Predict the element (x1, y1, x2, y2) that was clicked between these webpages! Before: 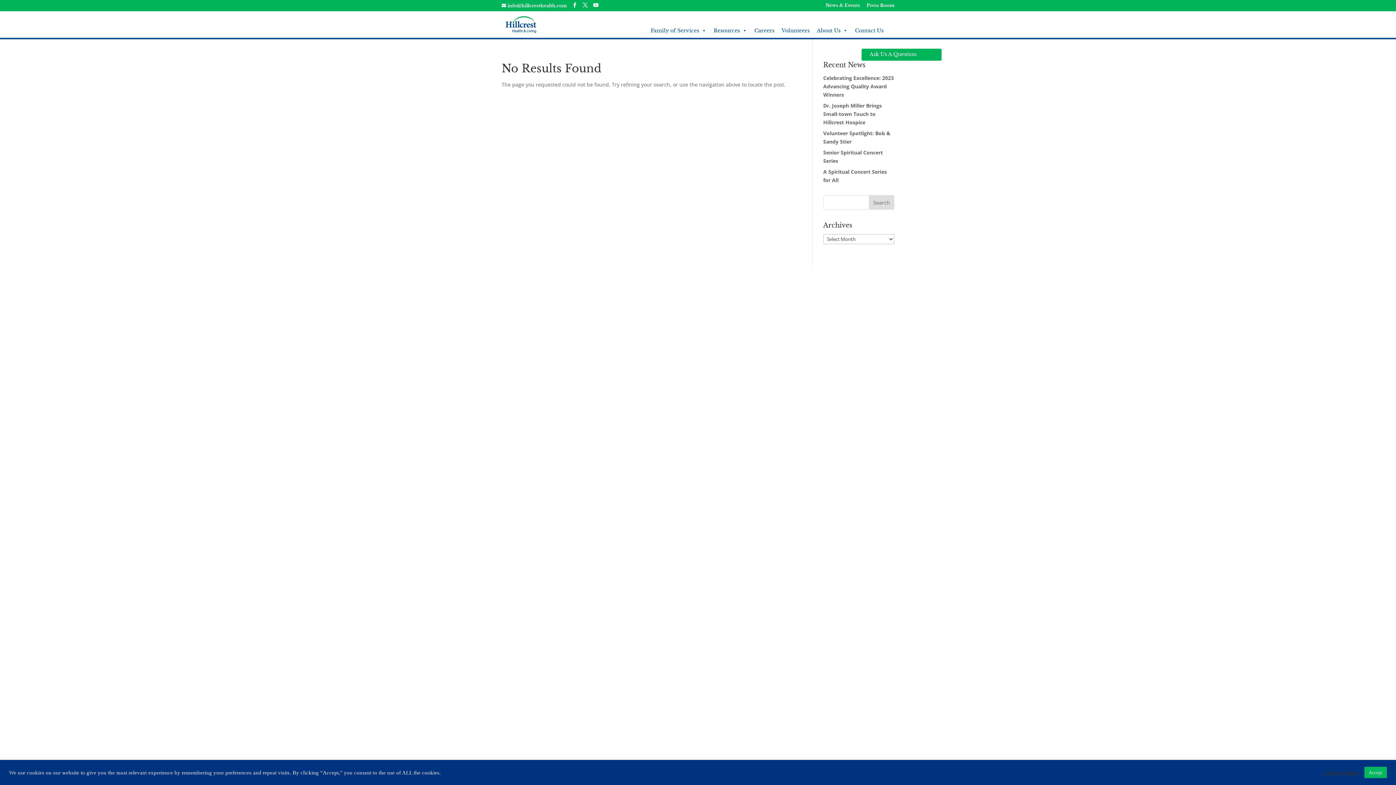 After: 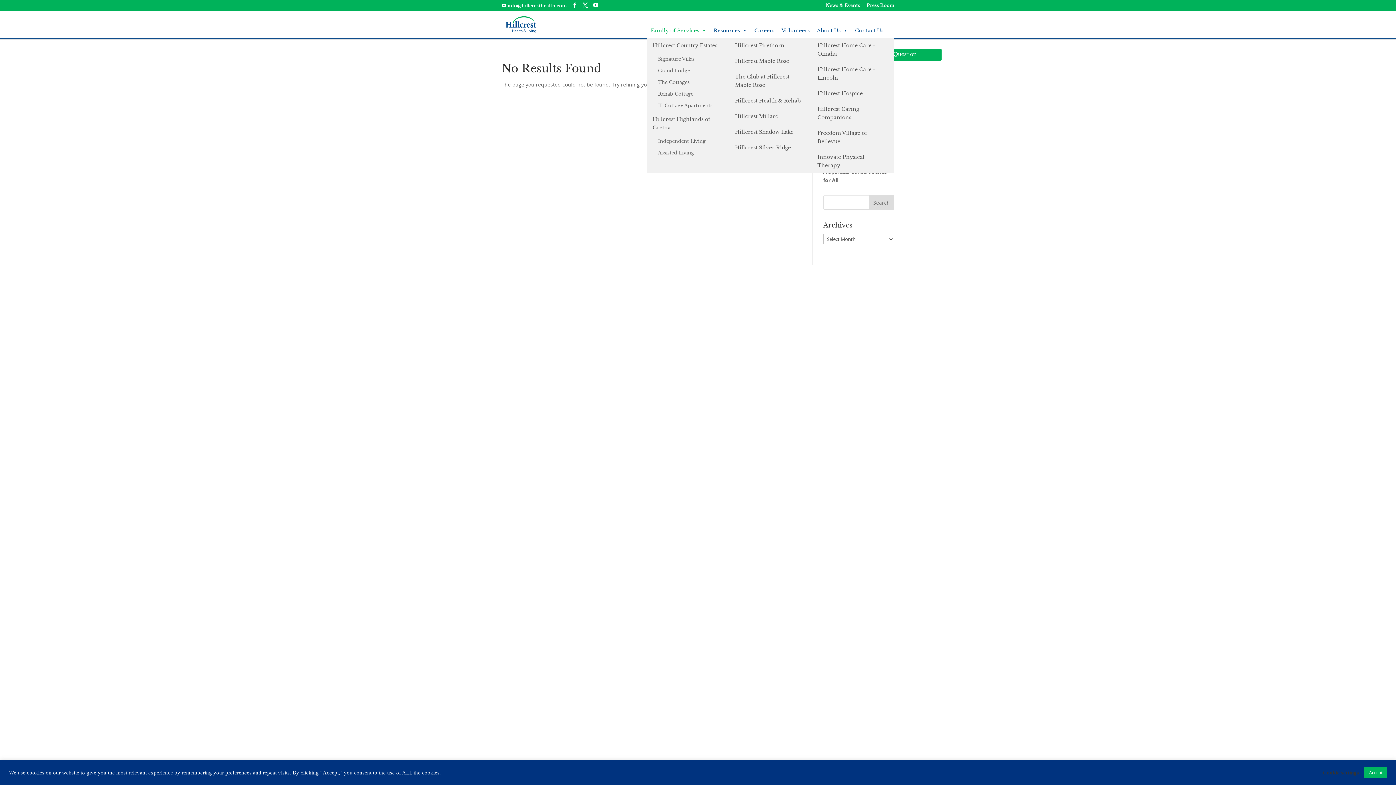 Action: label: Family of Services bbox: (647, 23, 710, 37)